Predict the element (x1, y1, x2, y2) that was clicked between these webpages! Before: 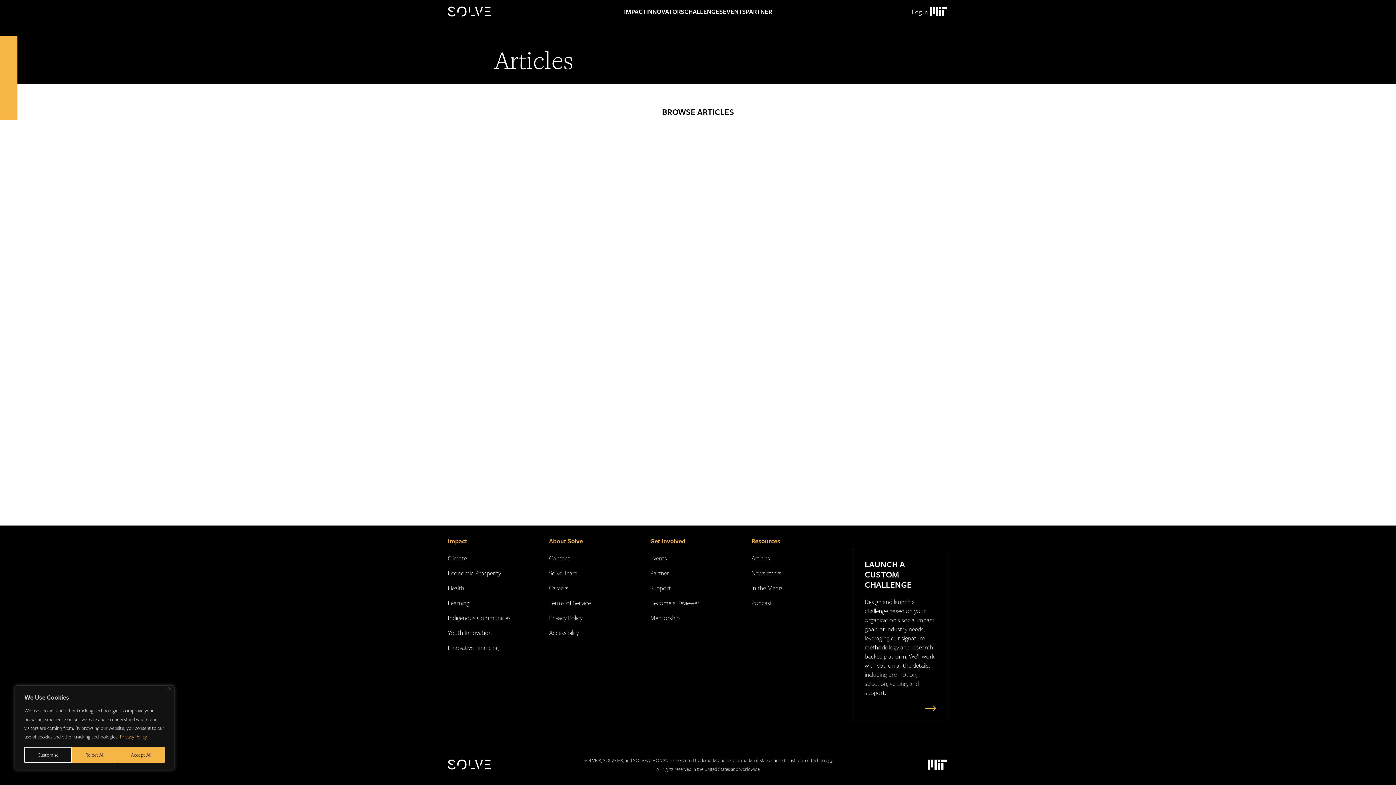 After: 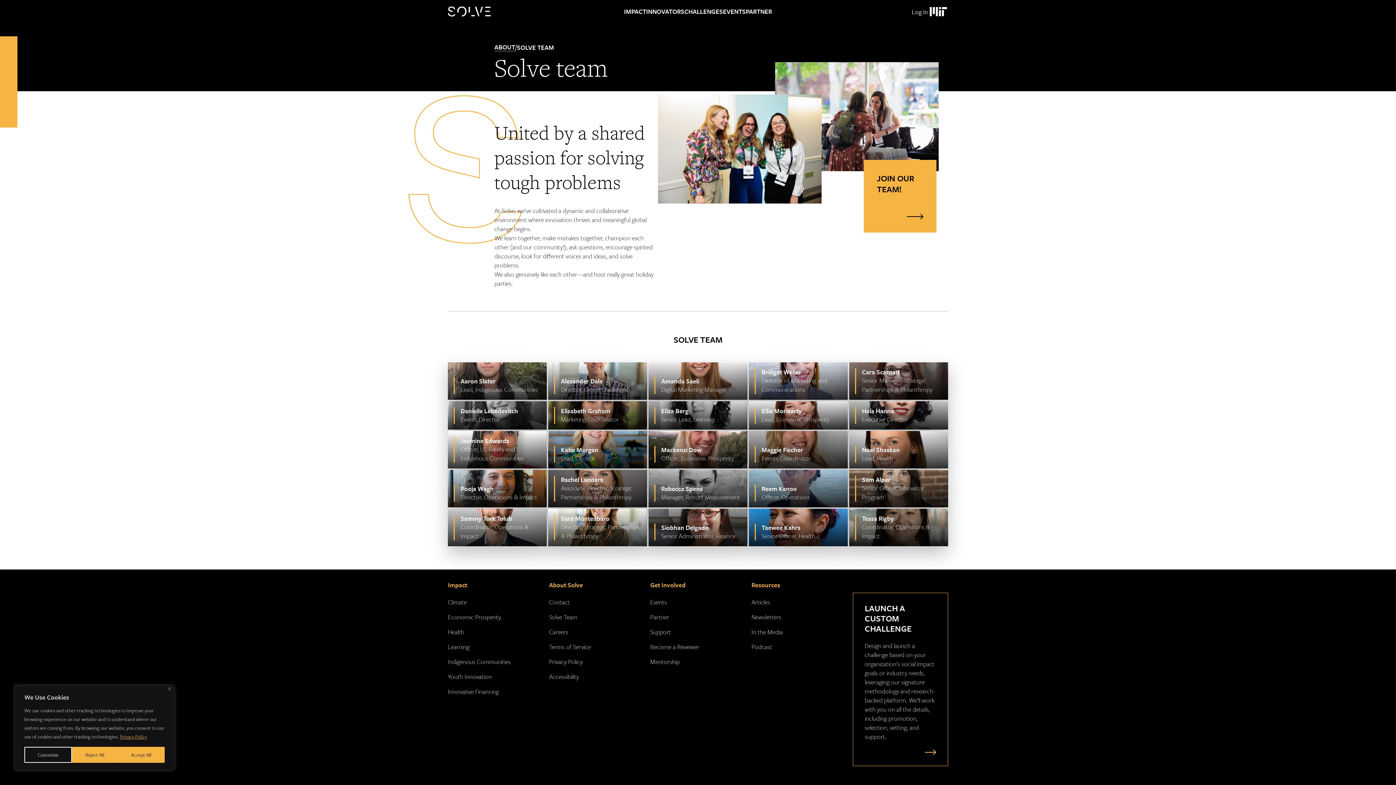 Action: bbox: (549, 568, 577, 577) label: Solve Team